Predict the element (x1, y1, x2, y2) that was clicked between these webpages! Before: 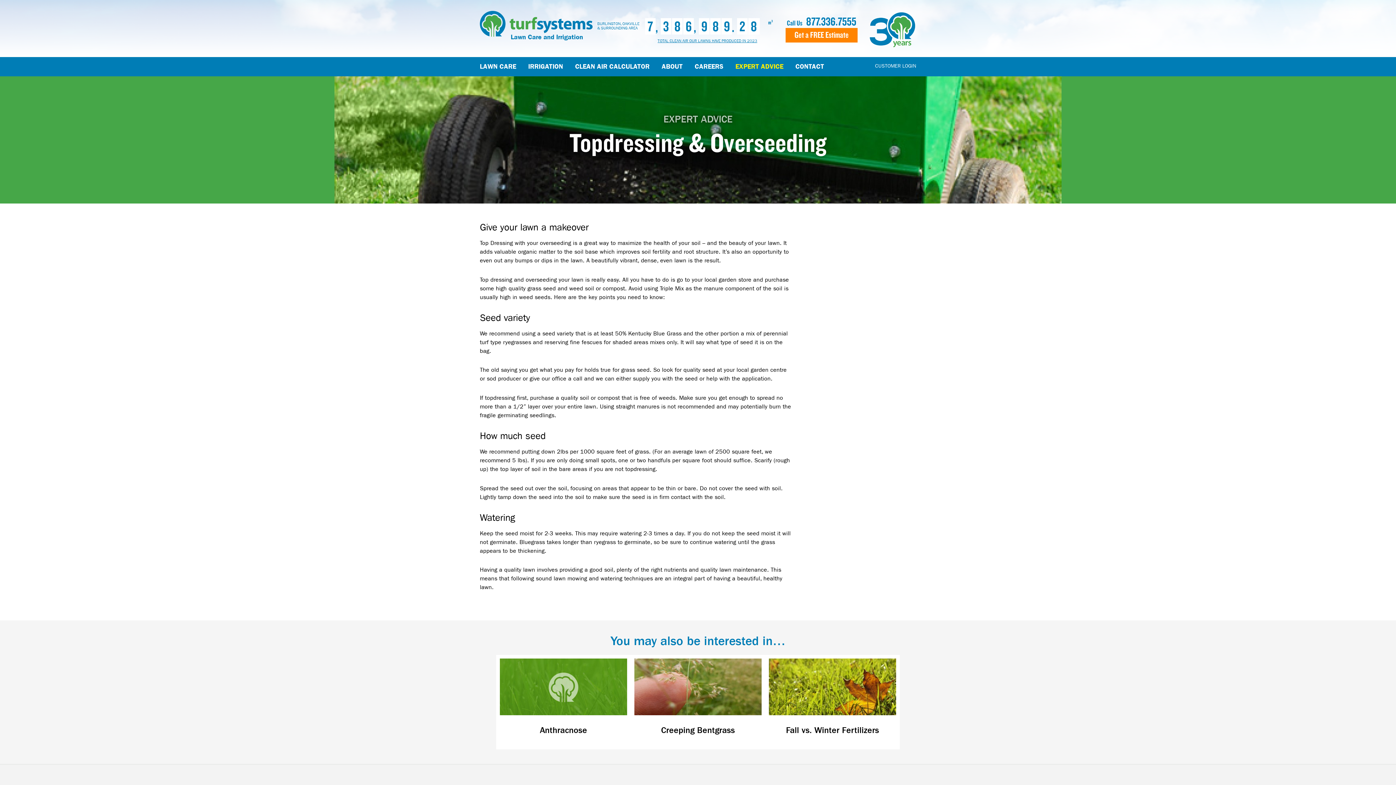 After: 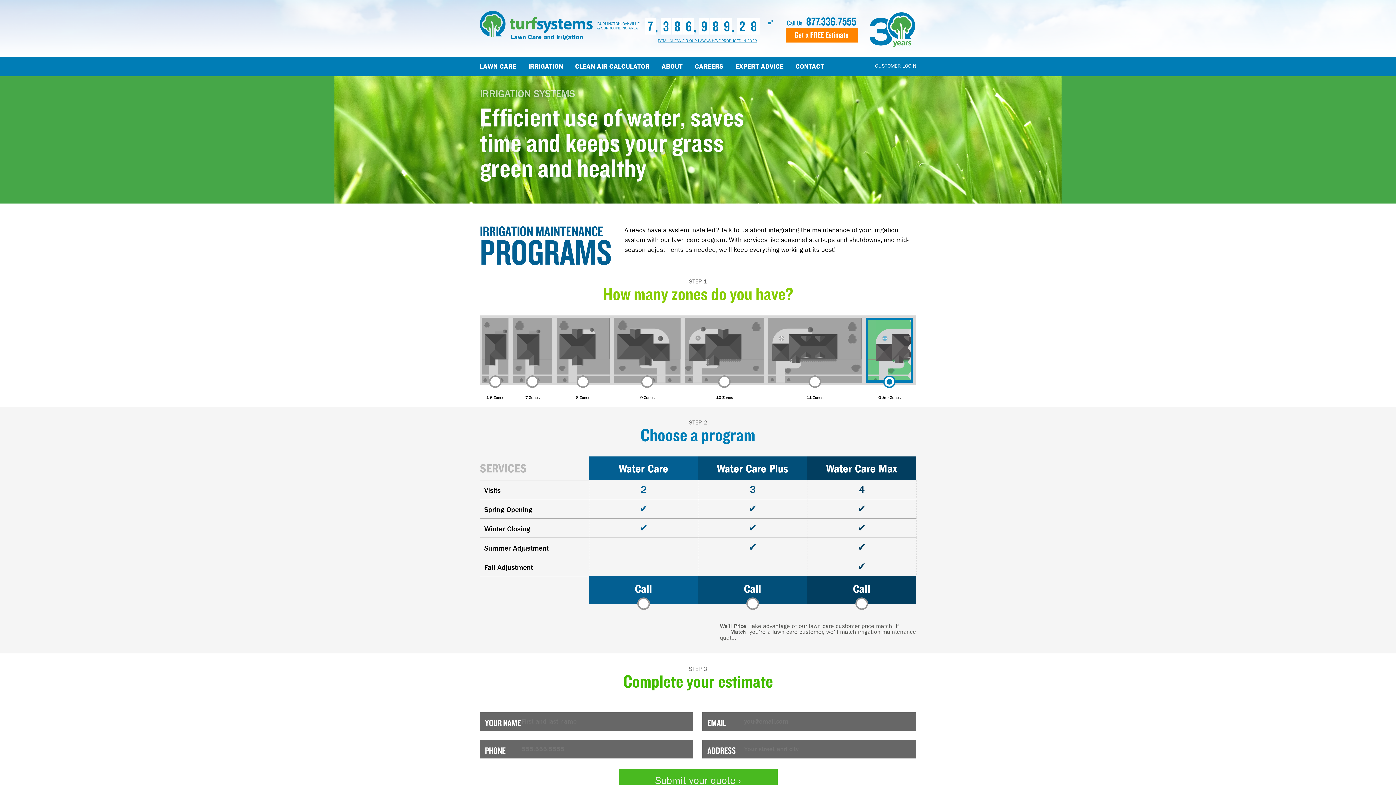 Action: label: IRRIGATION bbox: (528, 62, 563, 70)